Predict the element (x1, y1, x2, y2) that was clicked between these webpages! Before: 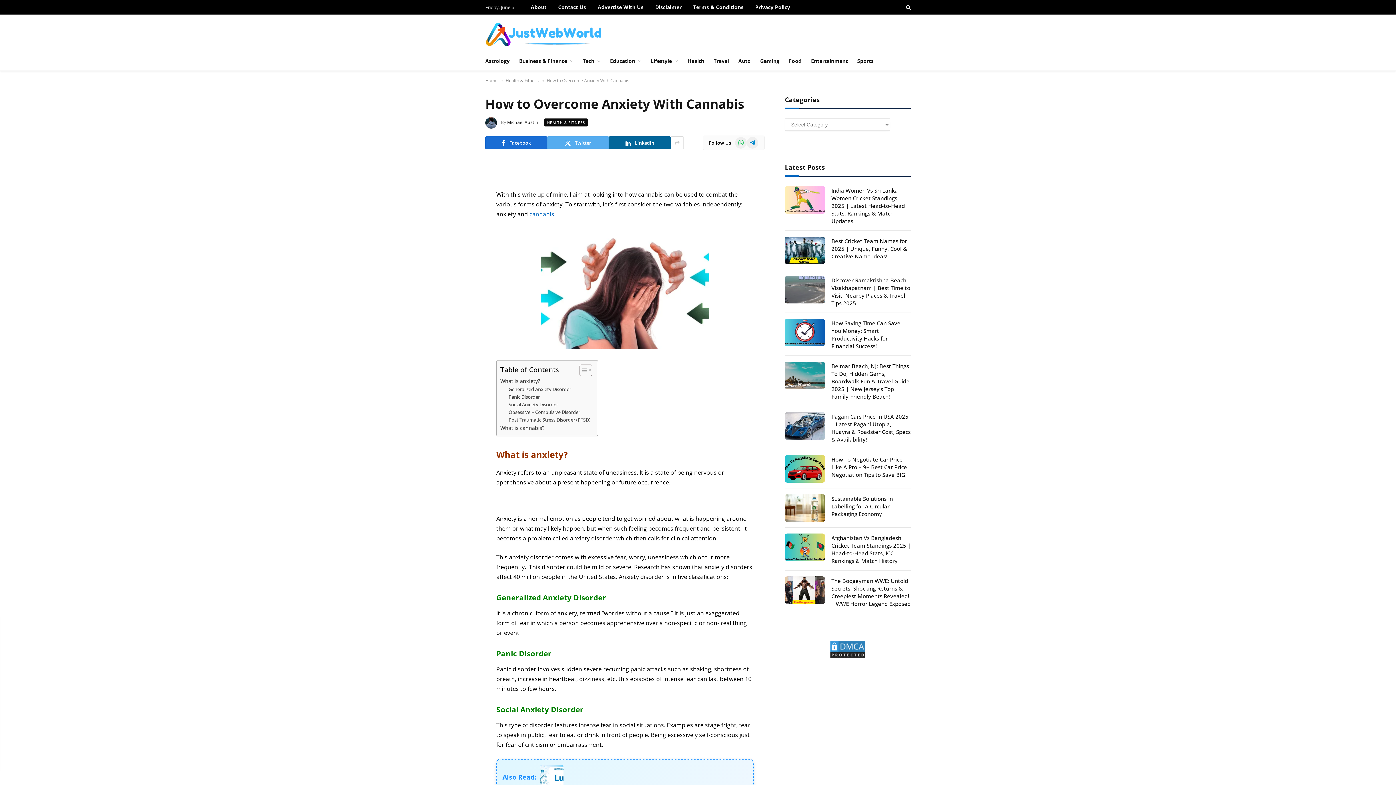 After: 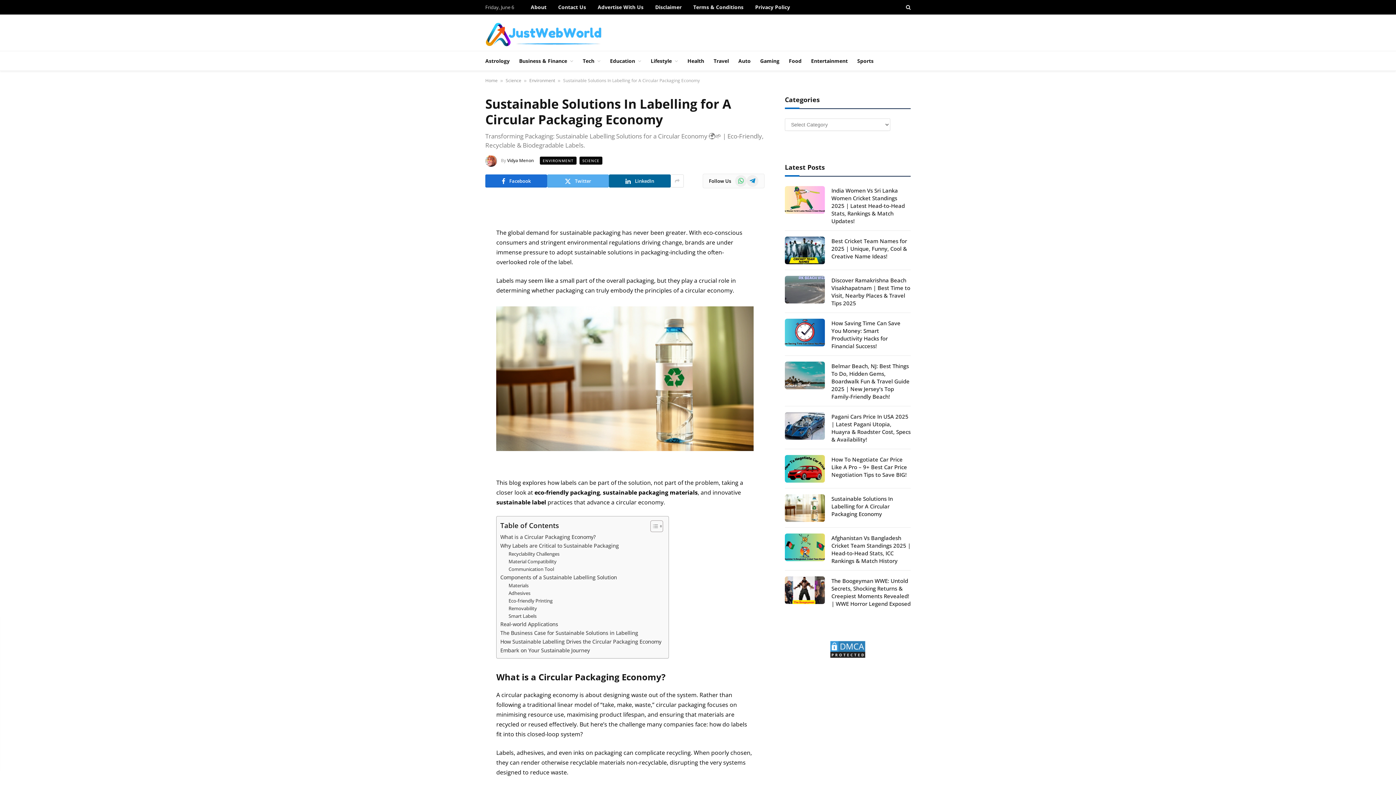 Action: label: Sustainable Solutions In Labelling for A Circular Packaging Economy bbox: (831, 495, 910, 518)